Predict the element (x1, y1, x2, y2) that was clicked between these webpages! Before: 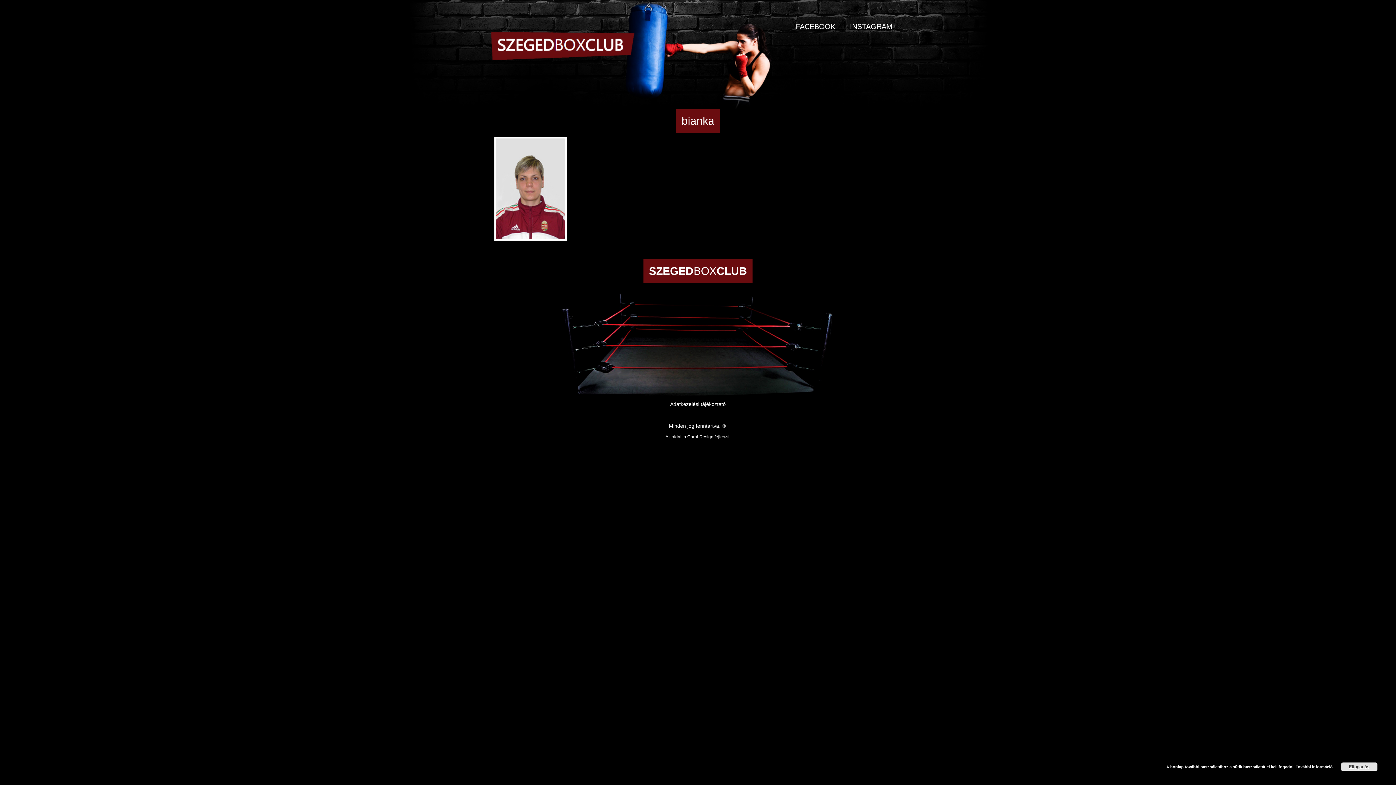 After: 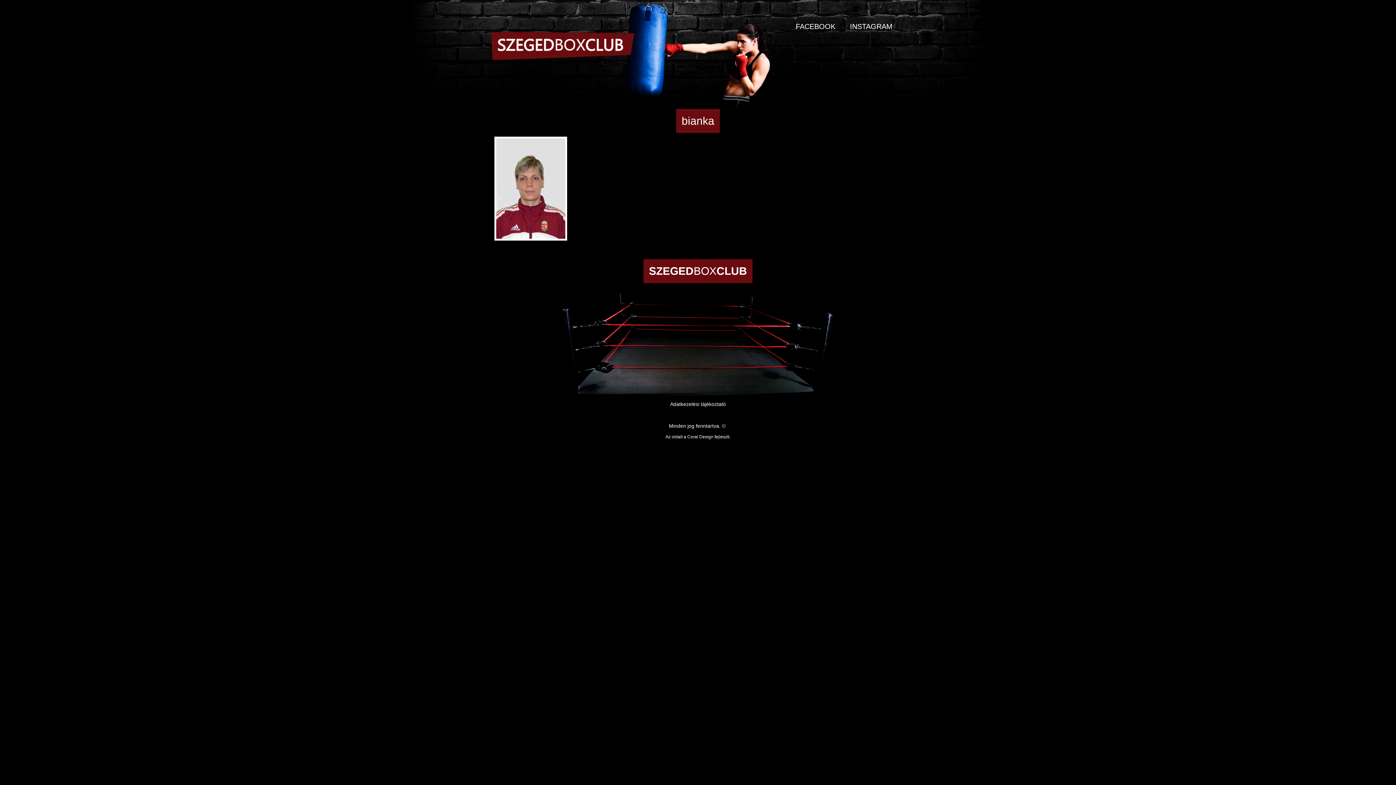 Action: bbox: (1341, 762, 1377, 771) label: Elfogadás